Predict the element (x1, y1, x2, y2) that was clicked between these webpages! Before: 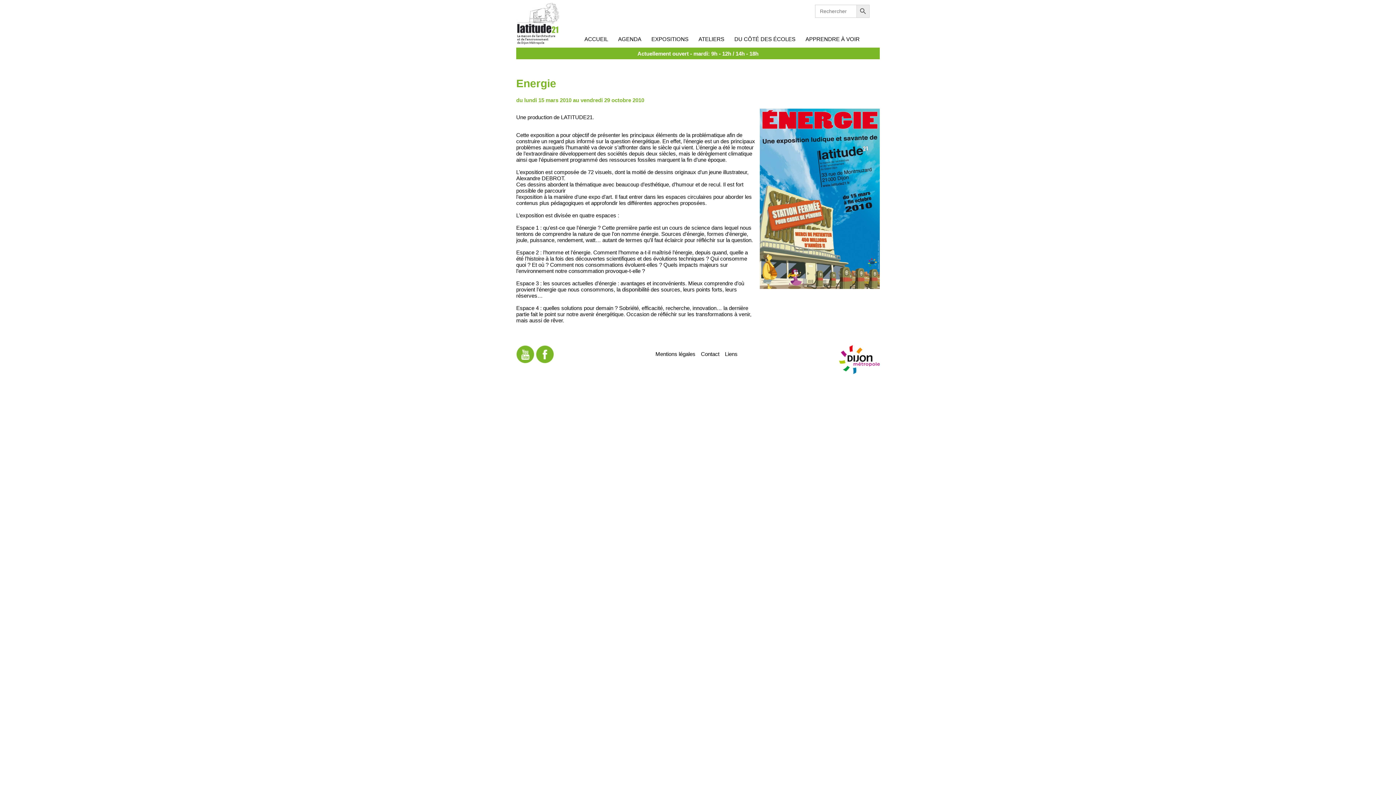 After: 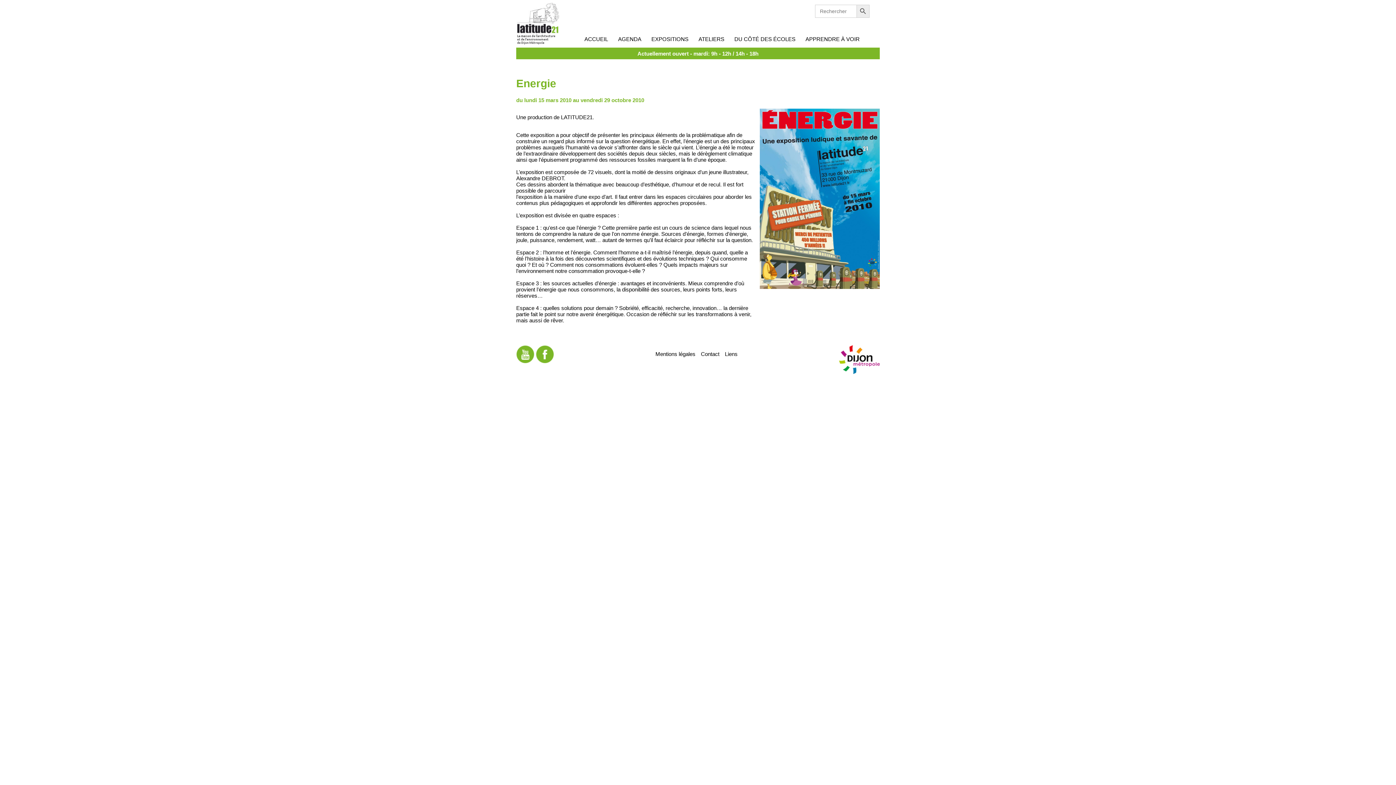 Action: bbox: (516, 358, 534, 364)